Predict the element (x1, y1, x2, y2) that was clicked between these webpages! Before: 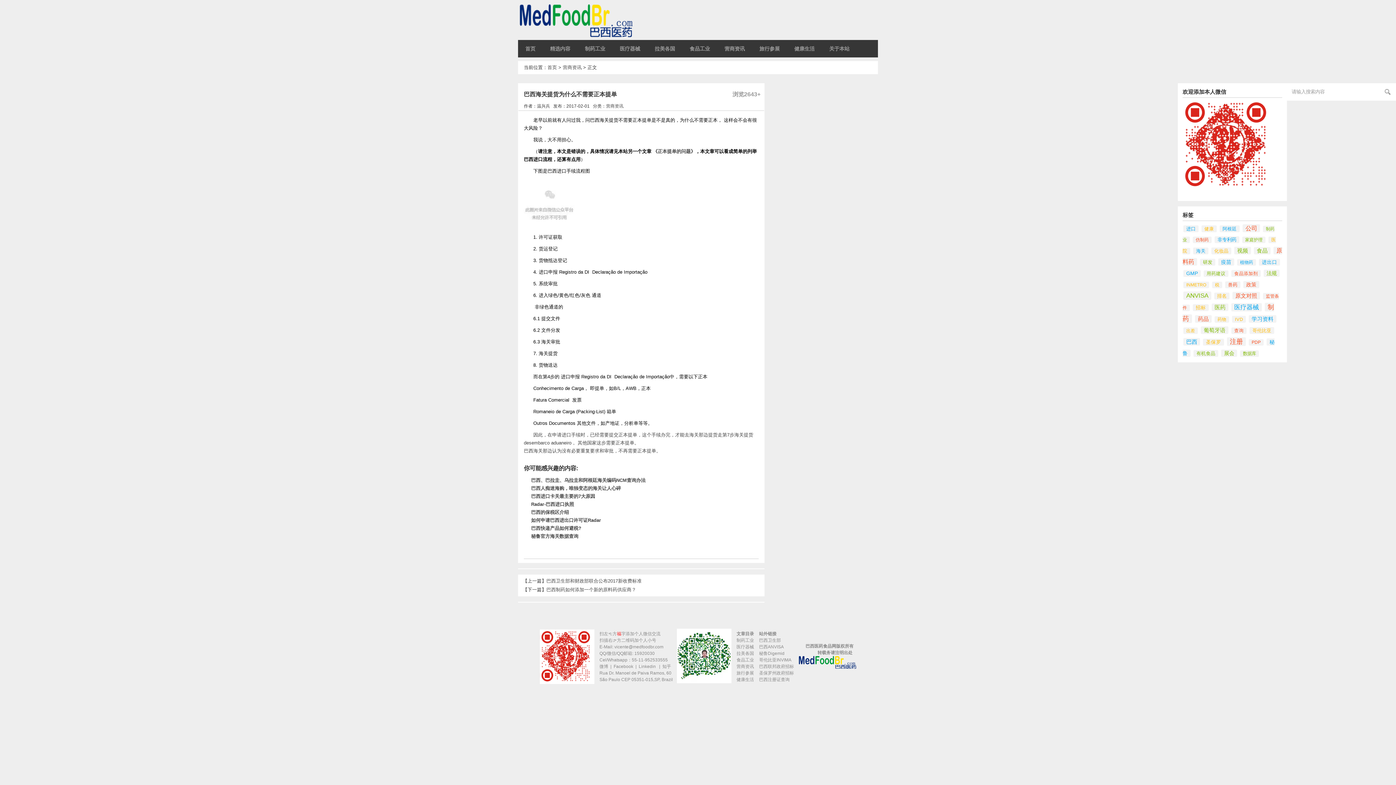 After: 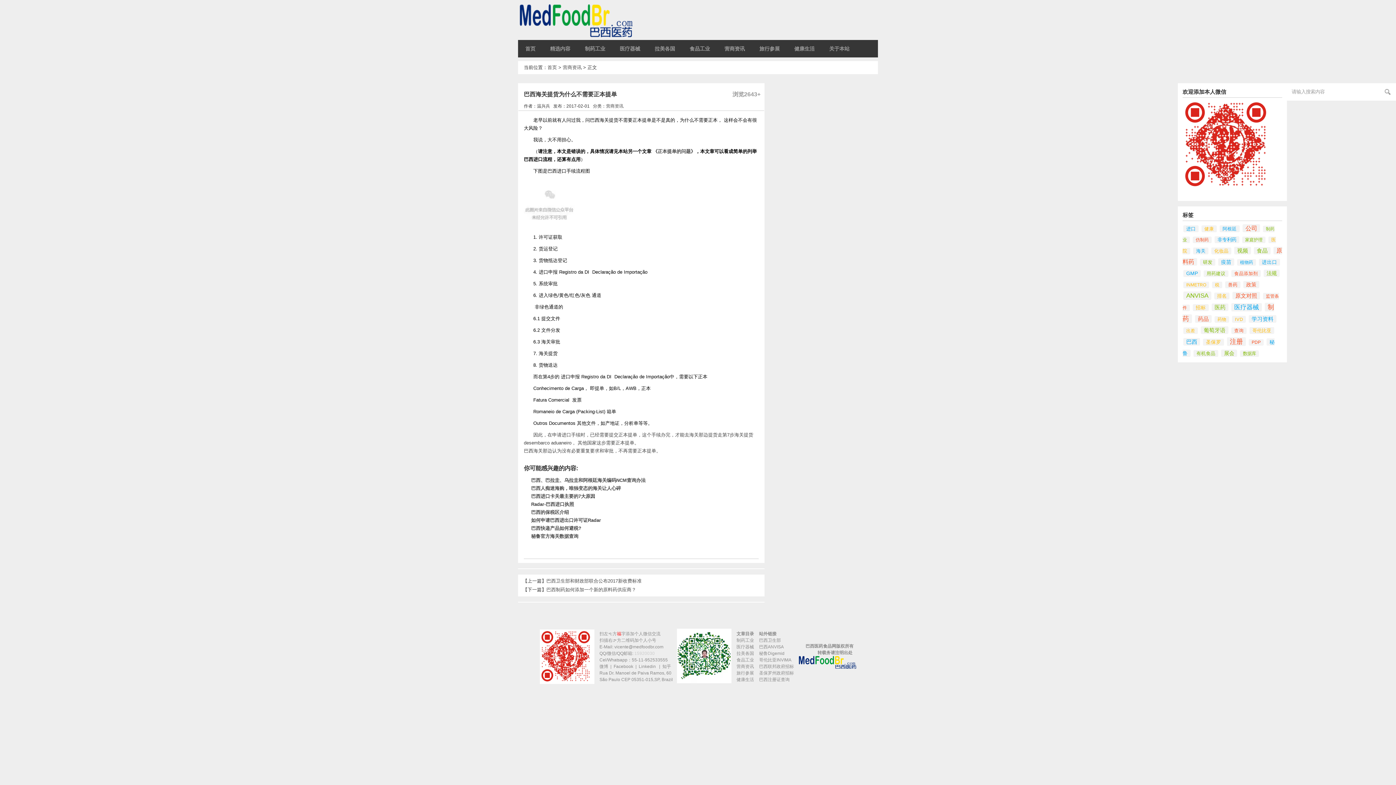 Action: bbox: (634, 651, 654, 656) label: 15920030